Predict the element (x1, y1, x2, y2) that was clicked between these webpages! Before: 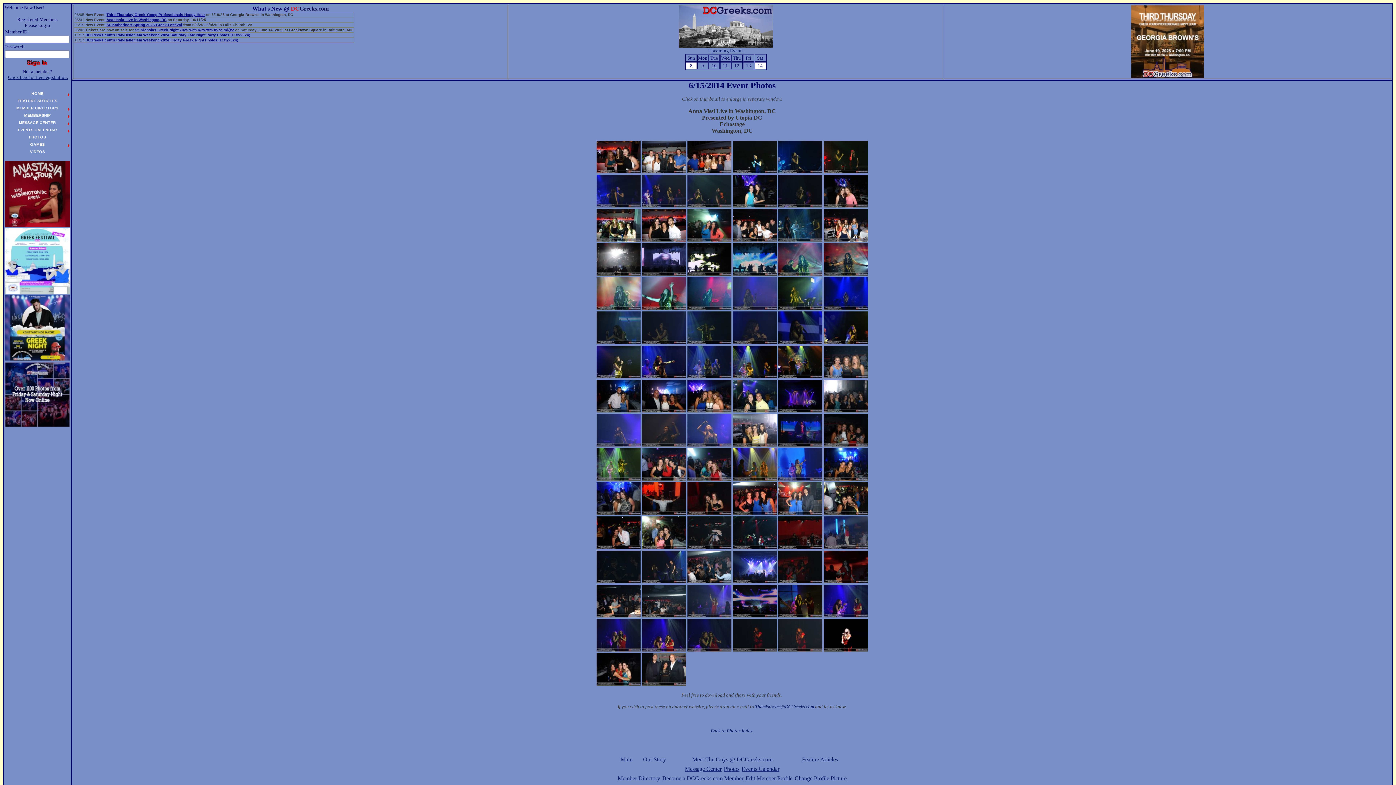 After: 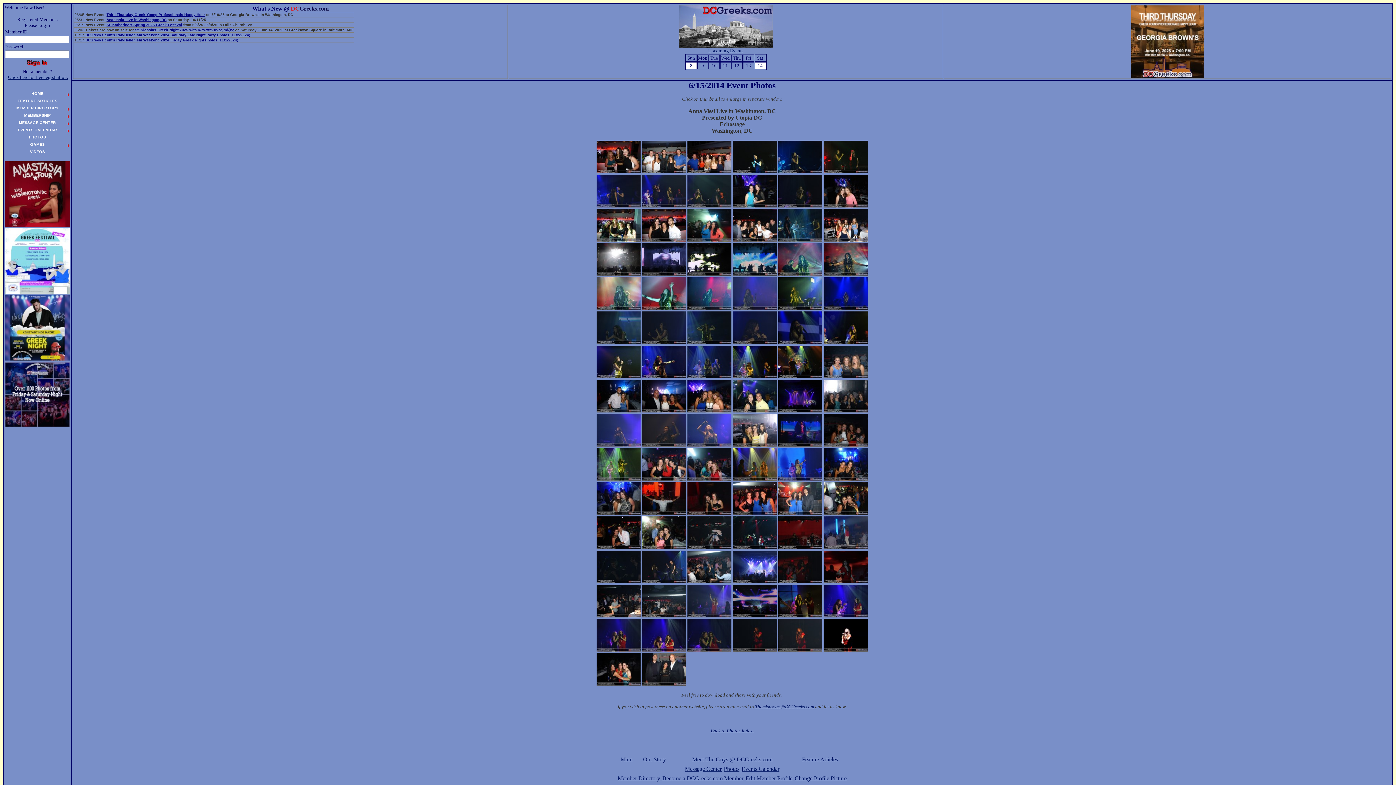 Action: bbox: (778, 544, 822, 550)